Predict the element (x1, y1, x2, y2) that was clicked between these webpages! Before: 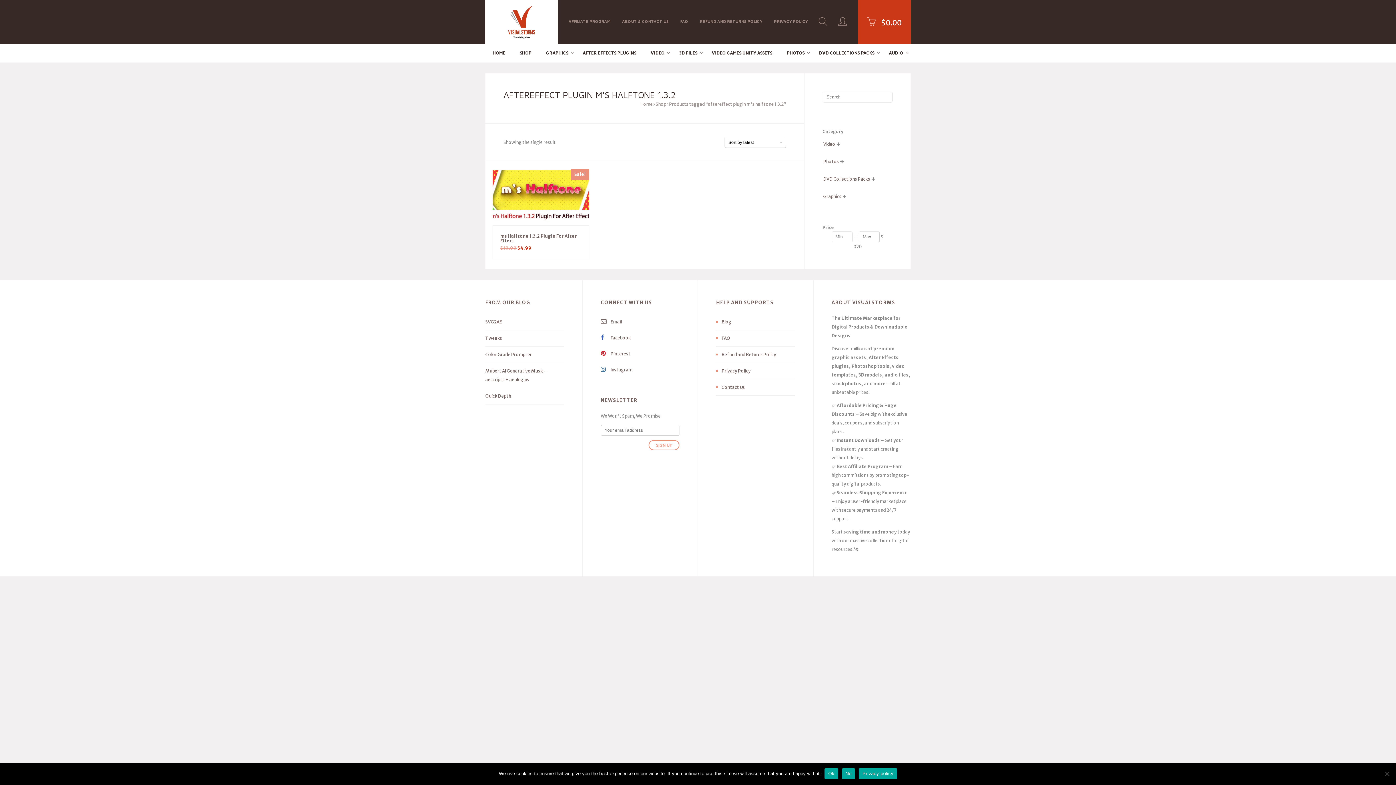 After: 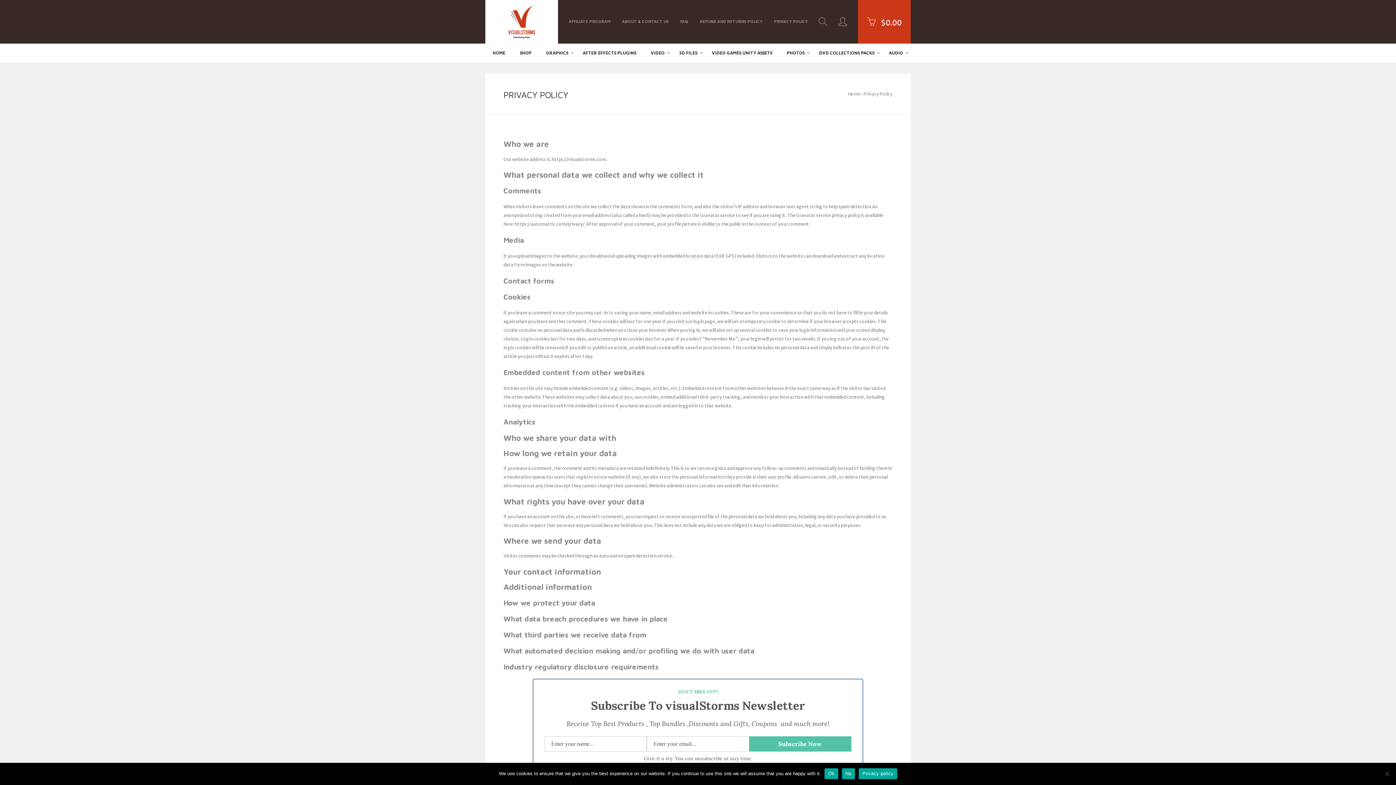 Action: bbox: (721, 368, 750, 373) label: Privacy Policy